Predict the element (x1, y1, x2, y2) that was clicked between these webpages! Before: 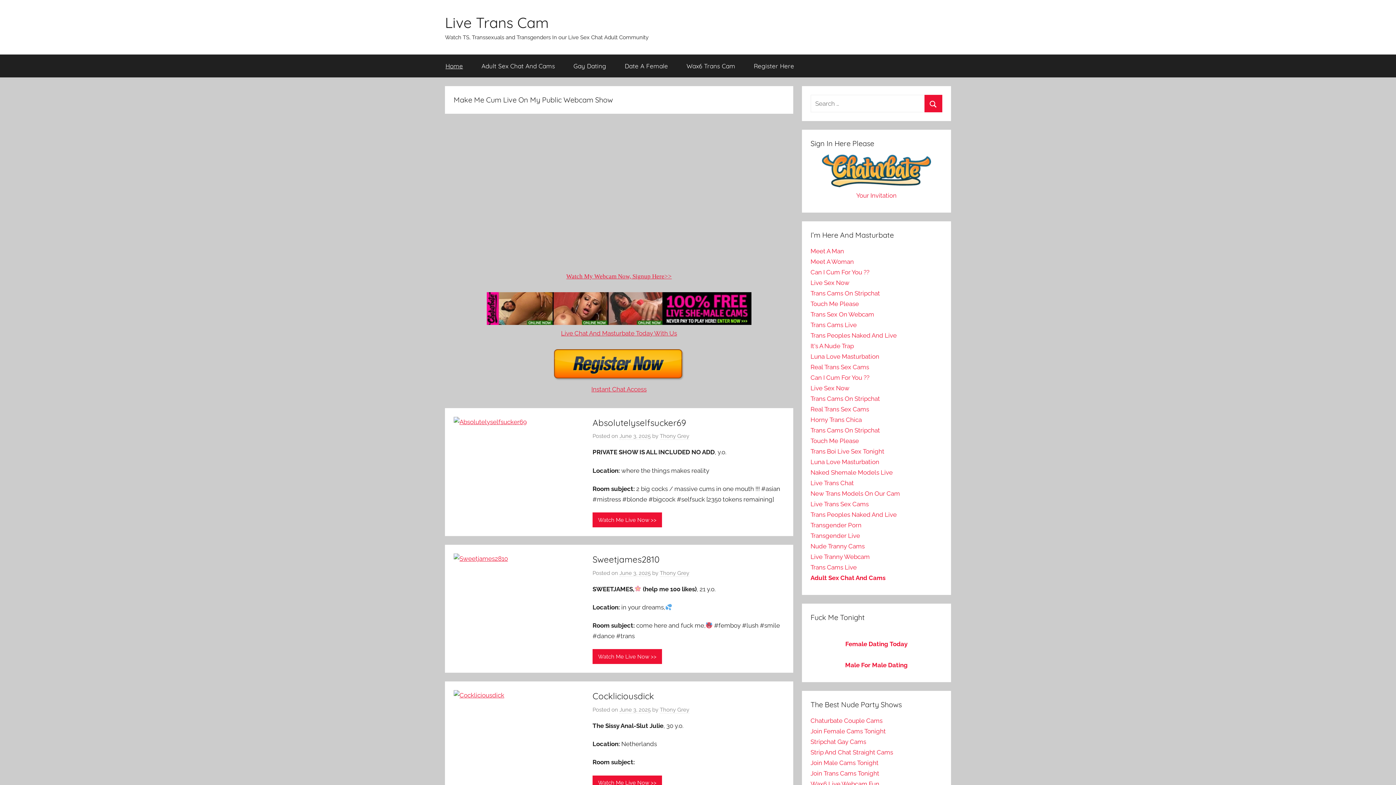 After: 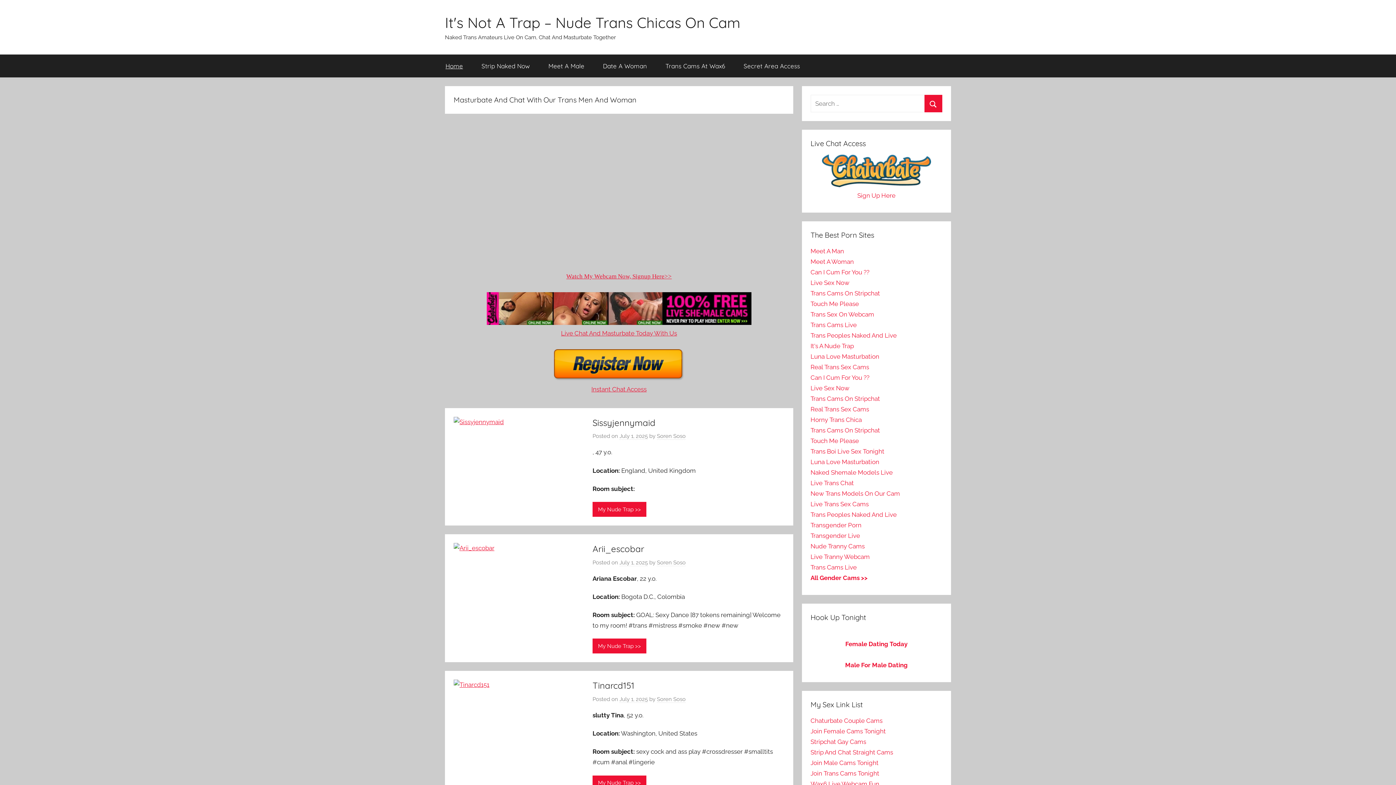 Action: label: It's A Nude Trap bbox: (810, 342, 854, 349)